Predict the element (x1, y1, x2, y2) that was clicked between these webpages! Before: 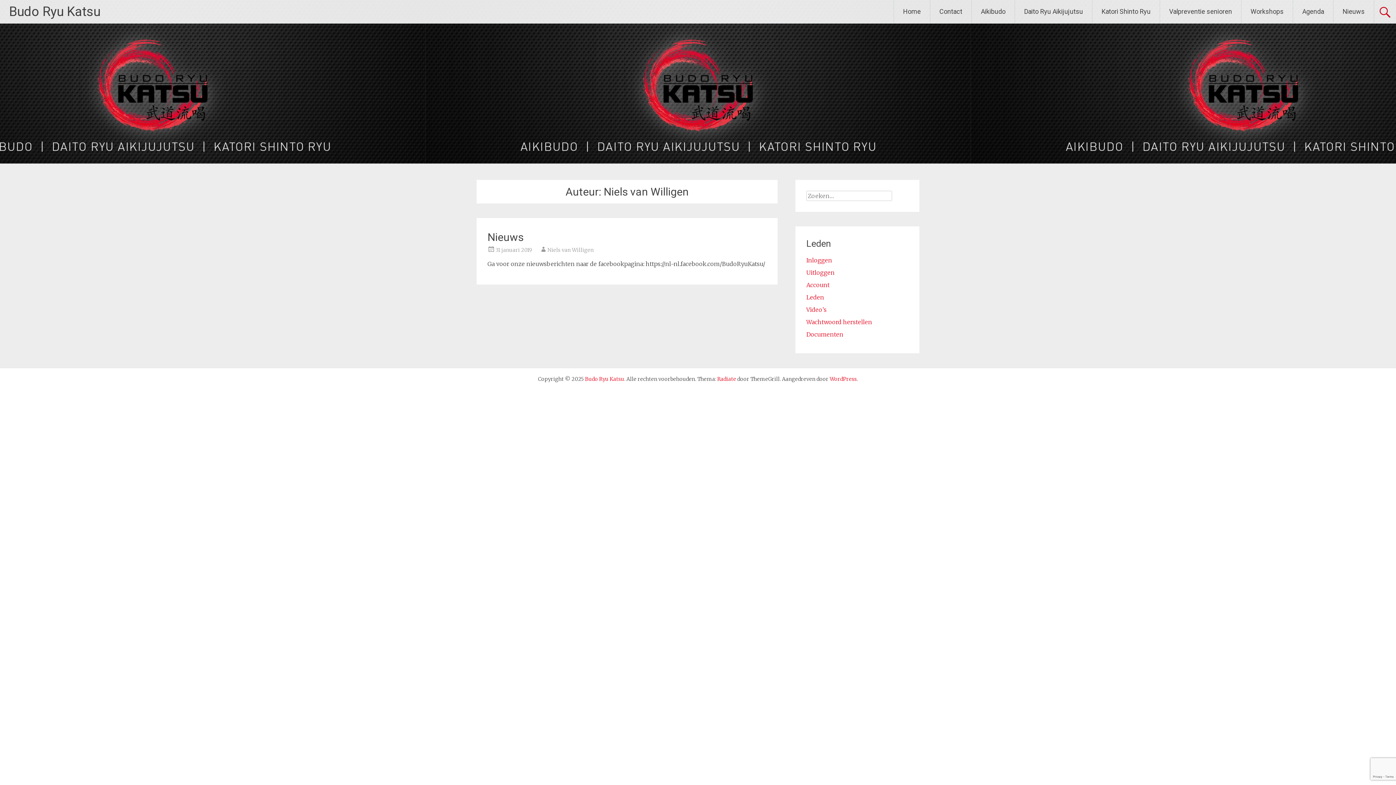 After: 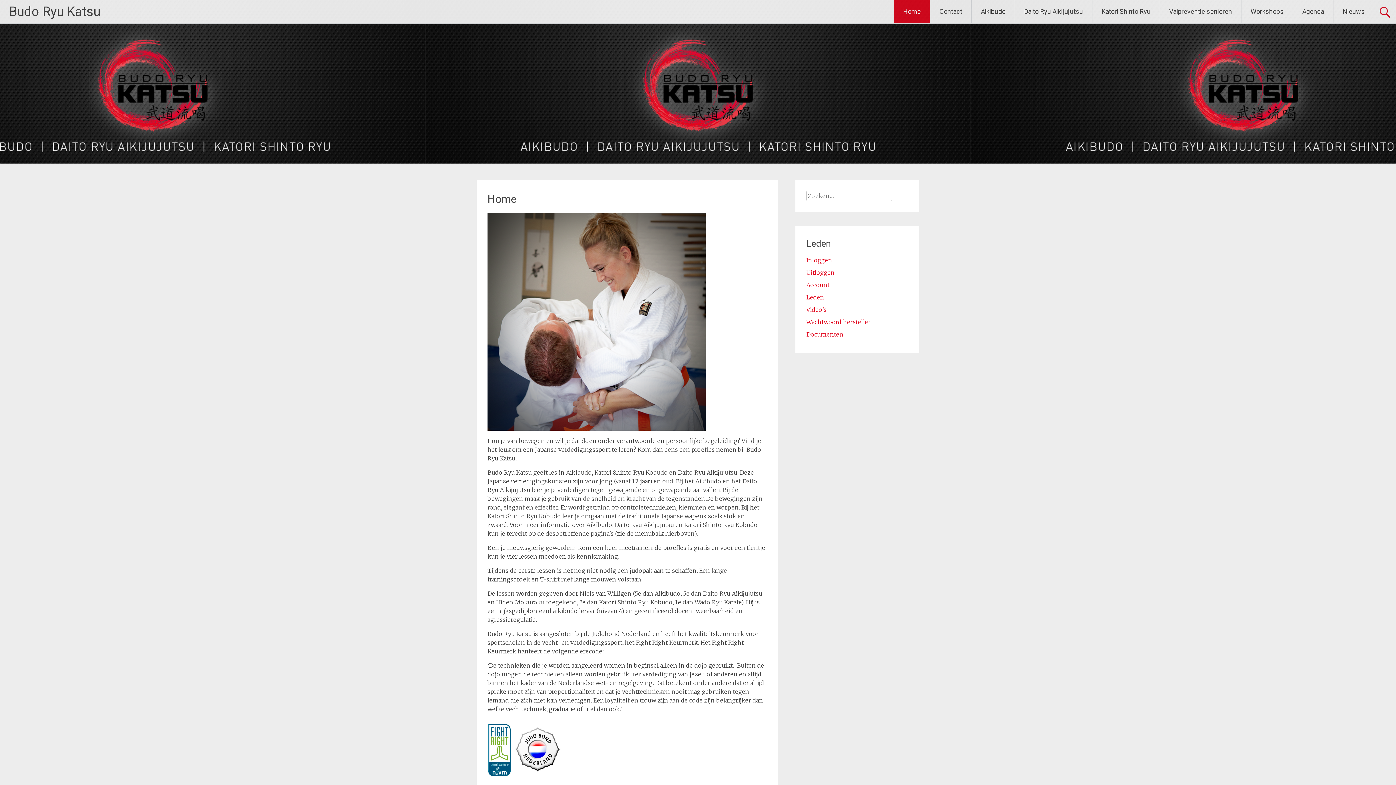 Action: label: Budo Ryu Katsu bbox: (585, 376, 624, 382)